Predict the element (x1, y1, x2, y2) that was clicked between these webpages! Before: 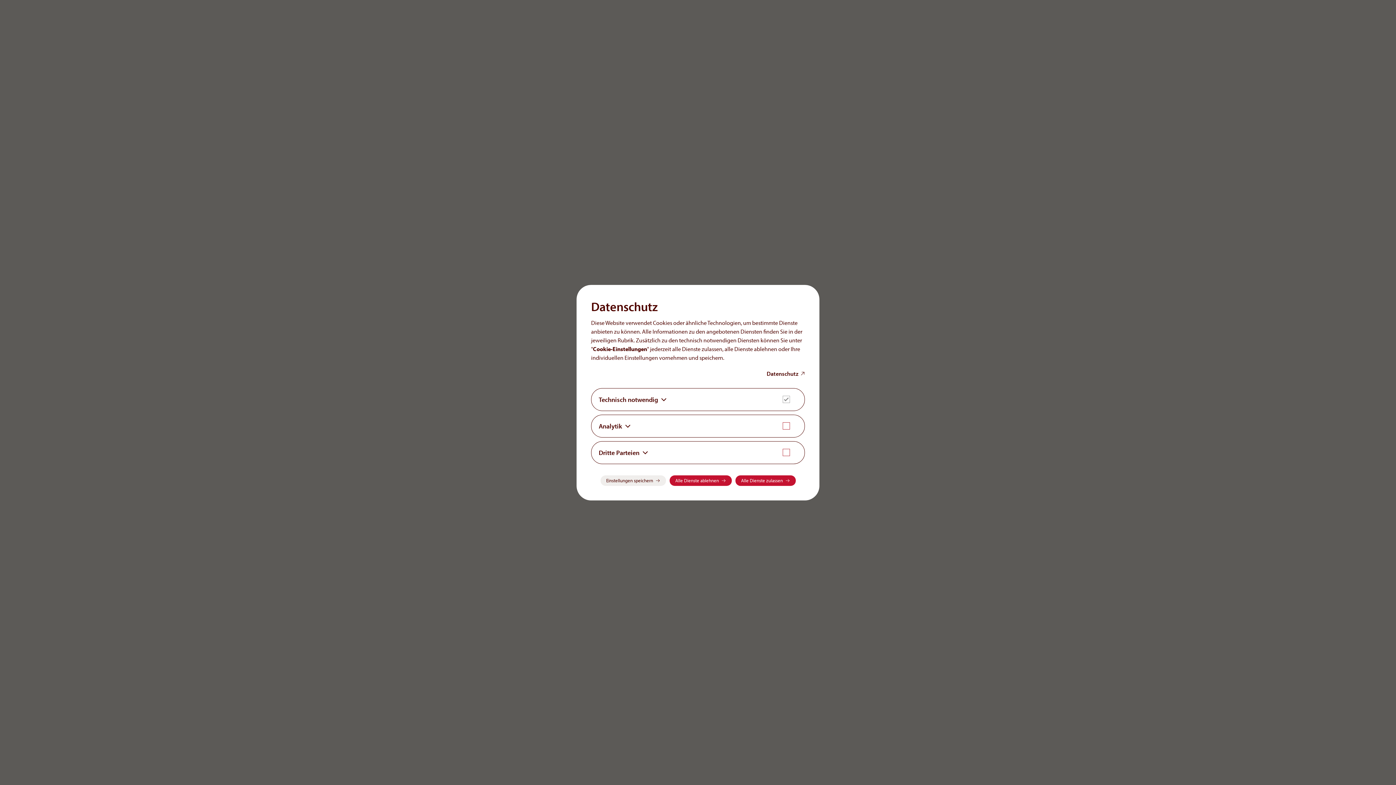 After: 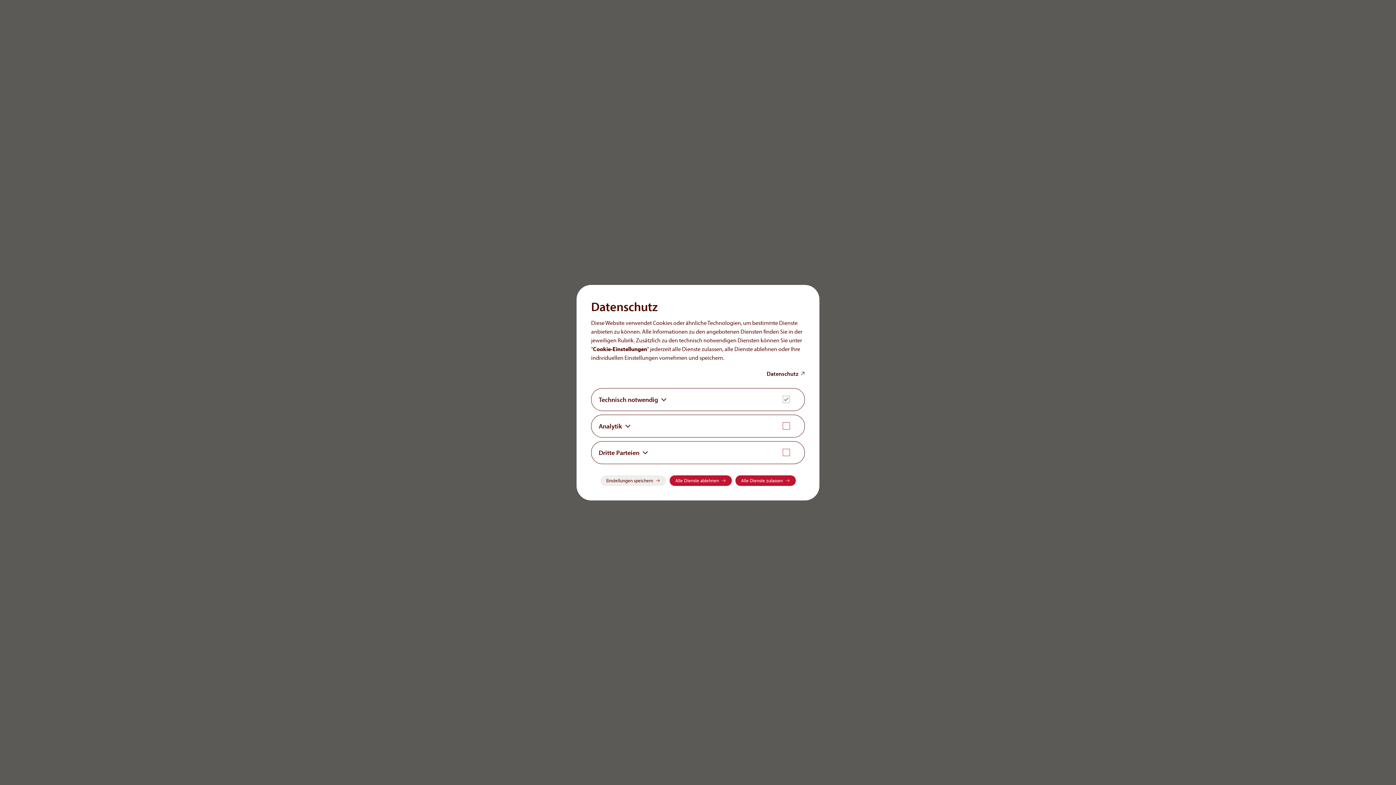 Action: bbox: (766, 369, 805, 378) label: Datenschutz